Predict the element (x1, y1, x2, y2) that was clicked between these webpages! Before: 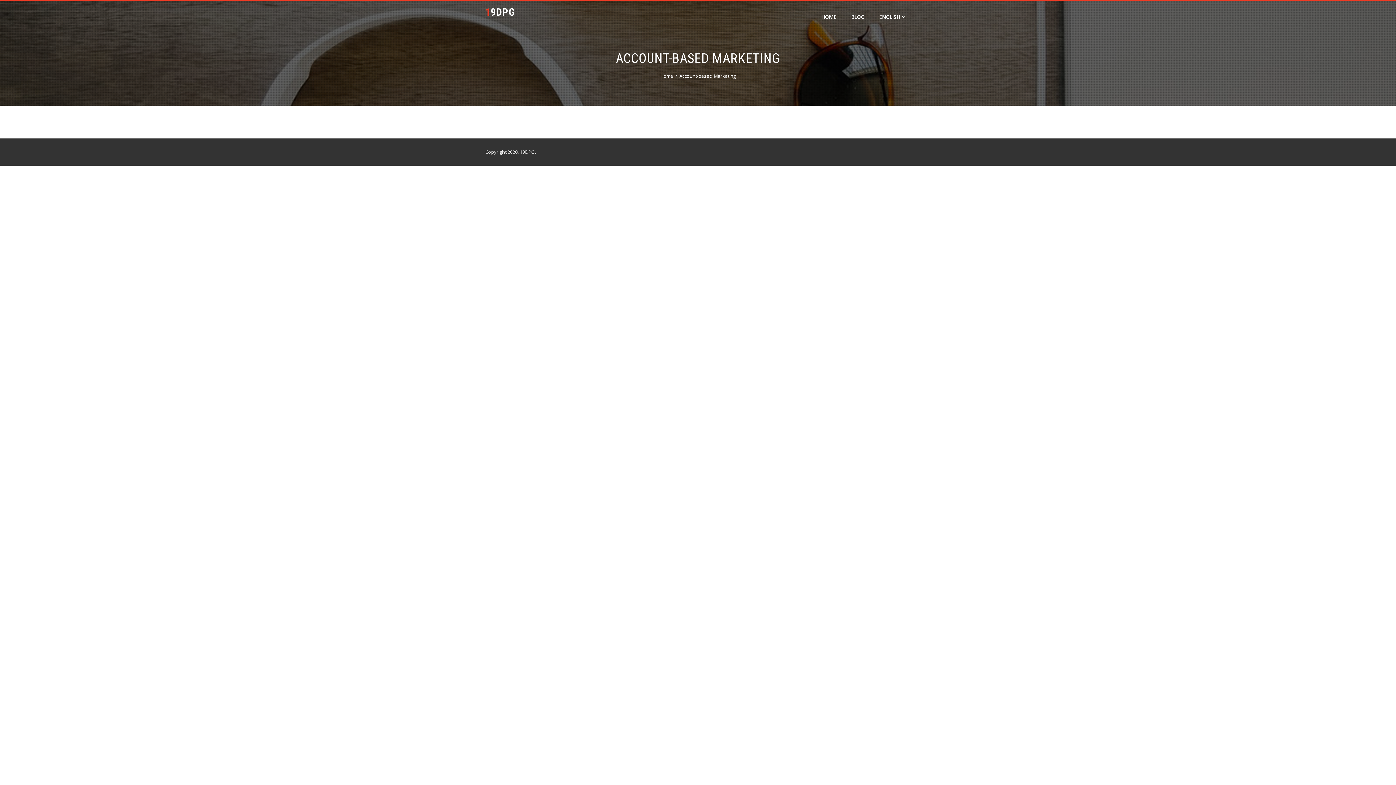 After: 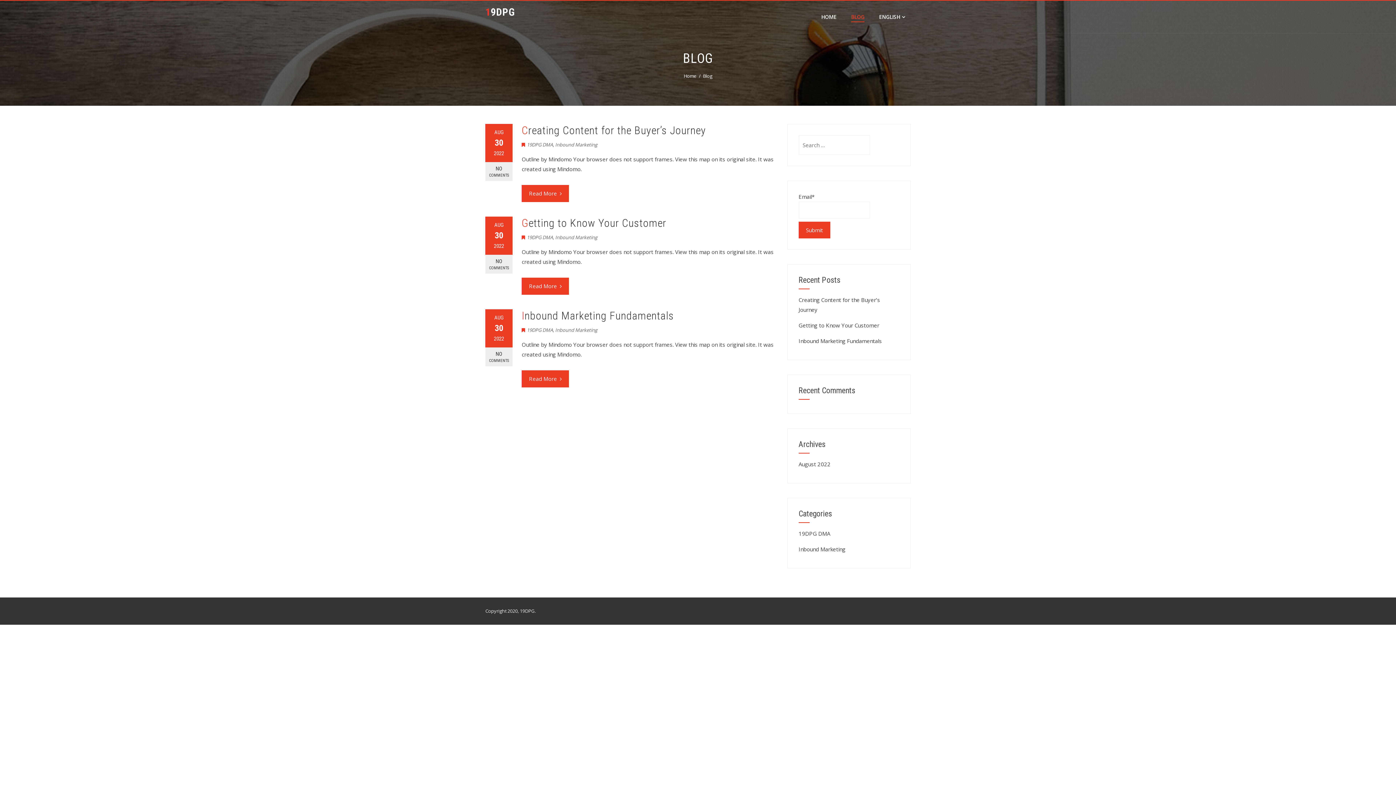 Action: bbox: (844, 0, 872, 33) label: BLOG